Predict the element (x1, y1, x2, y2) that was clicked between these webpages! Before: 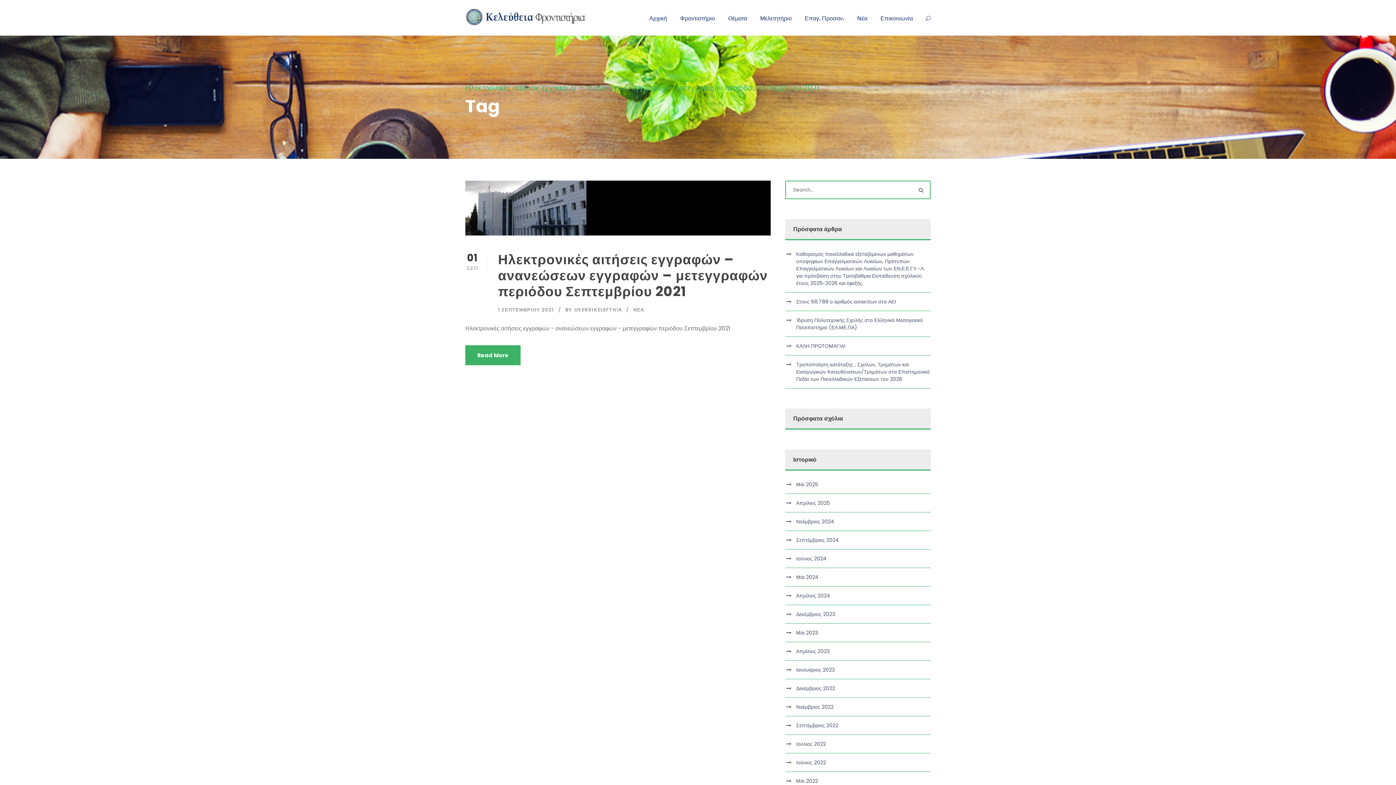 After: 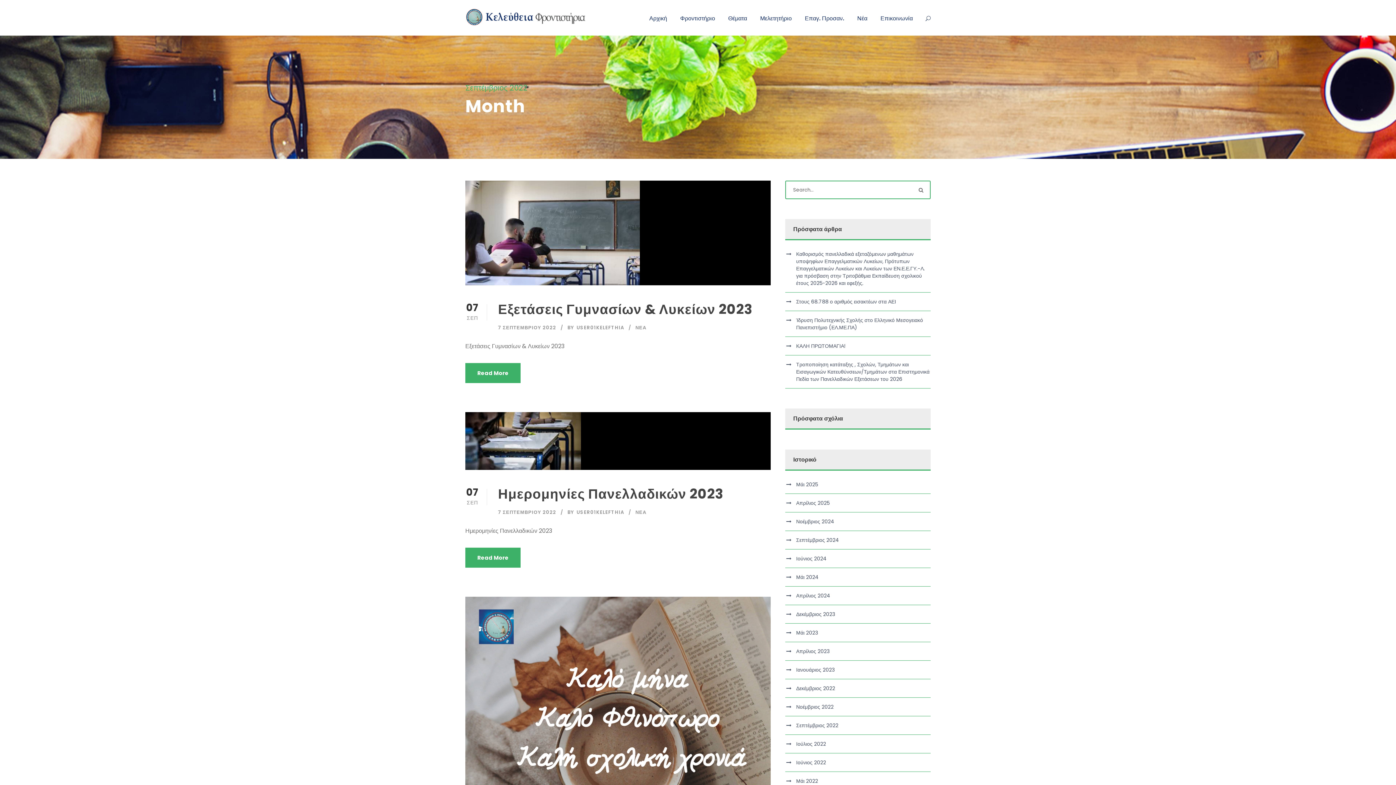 Action: bbox: (796, 722, 838, 729) label: Σεπτέμβριος 2022